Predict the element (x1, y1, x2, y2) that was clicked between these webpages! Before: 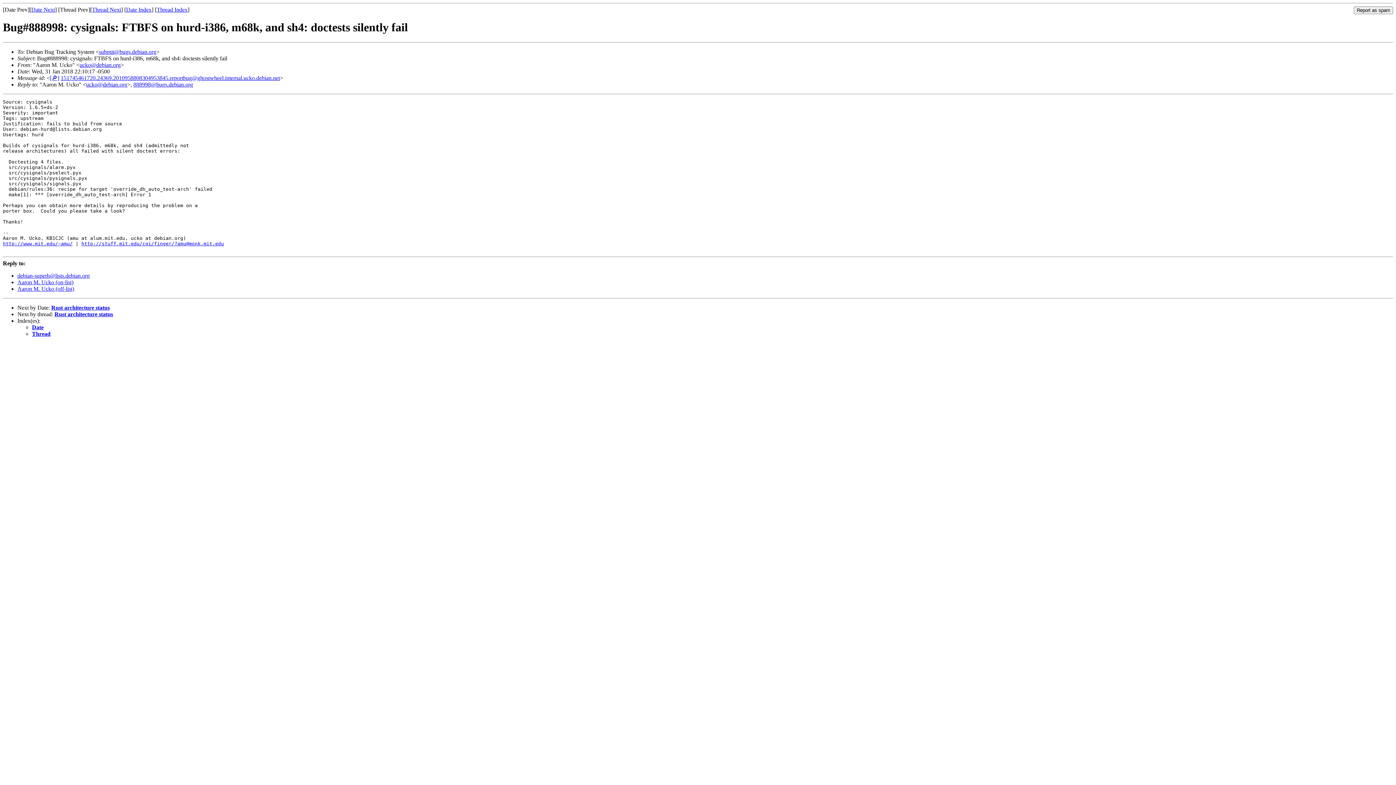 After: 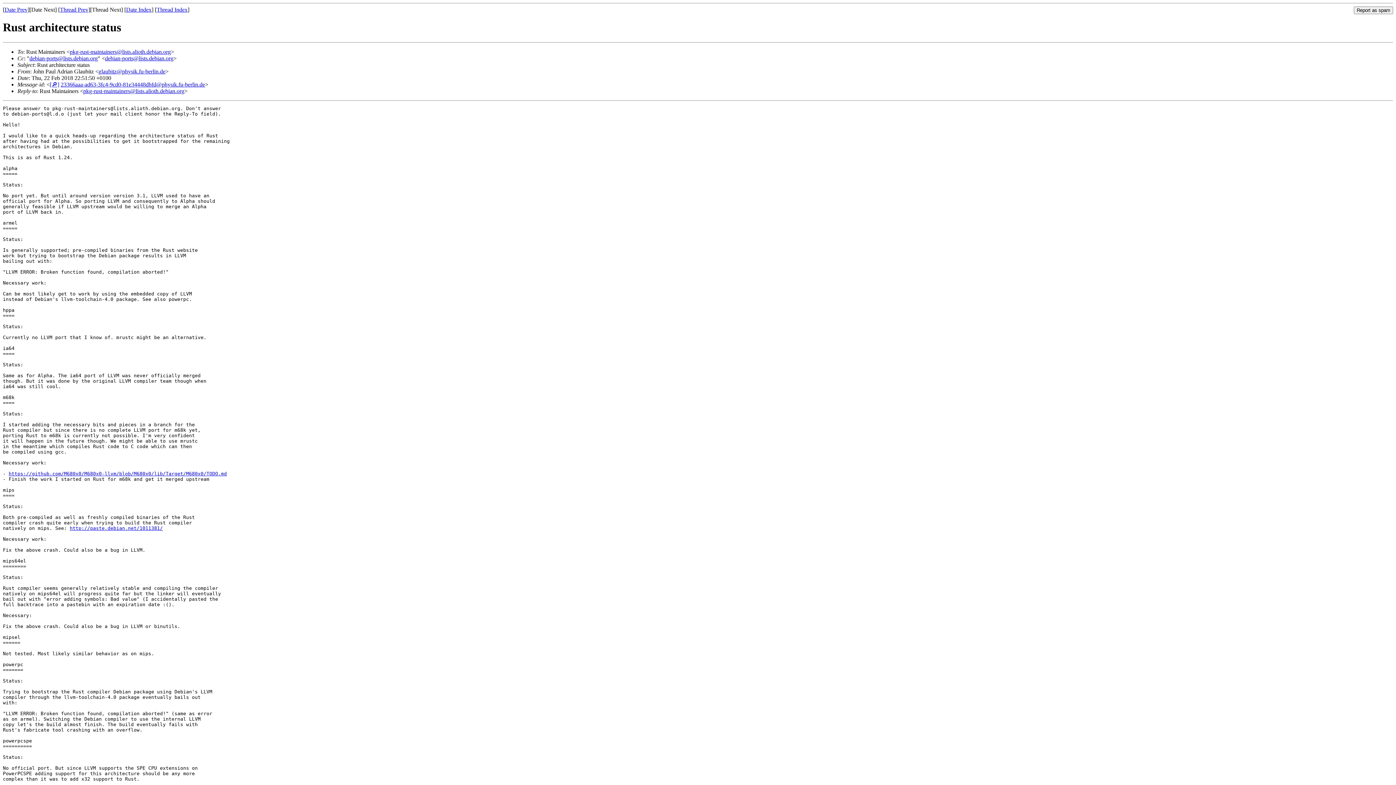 Action: label: Rust architecture status bbox: (51, 304, 109, 310)